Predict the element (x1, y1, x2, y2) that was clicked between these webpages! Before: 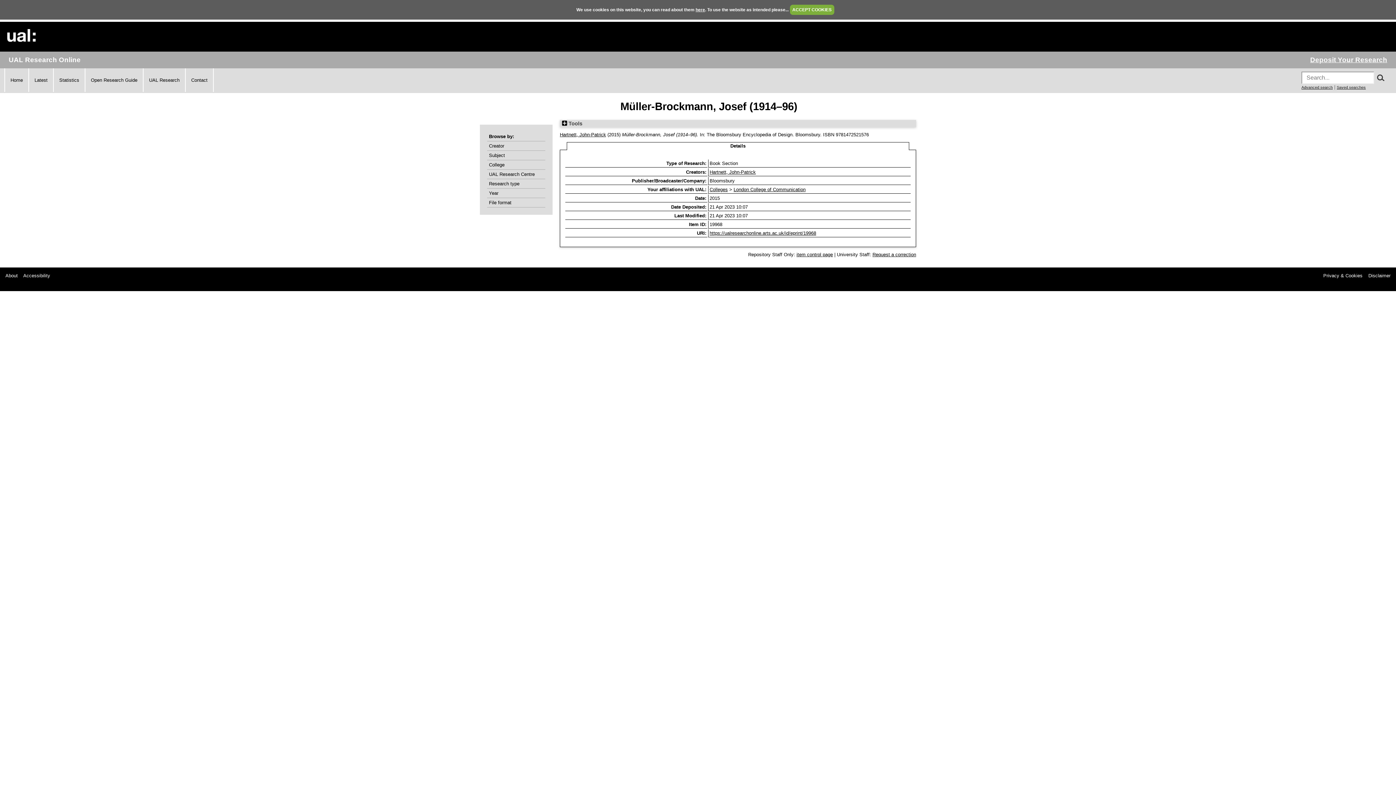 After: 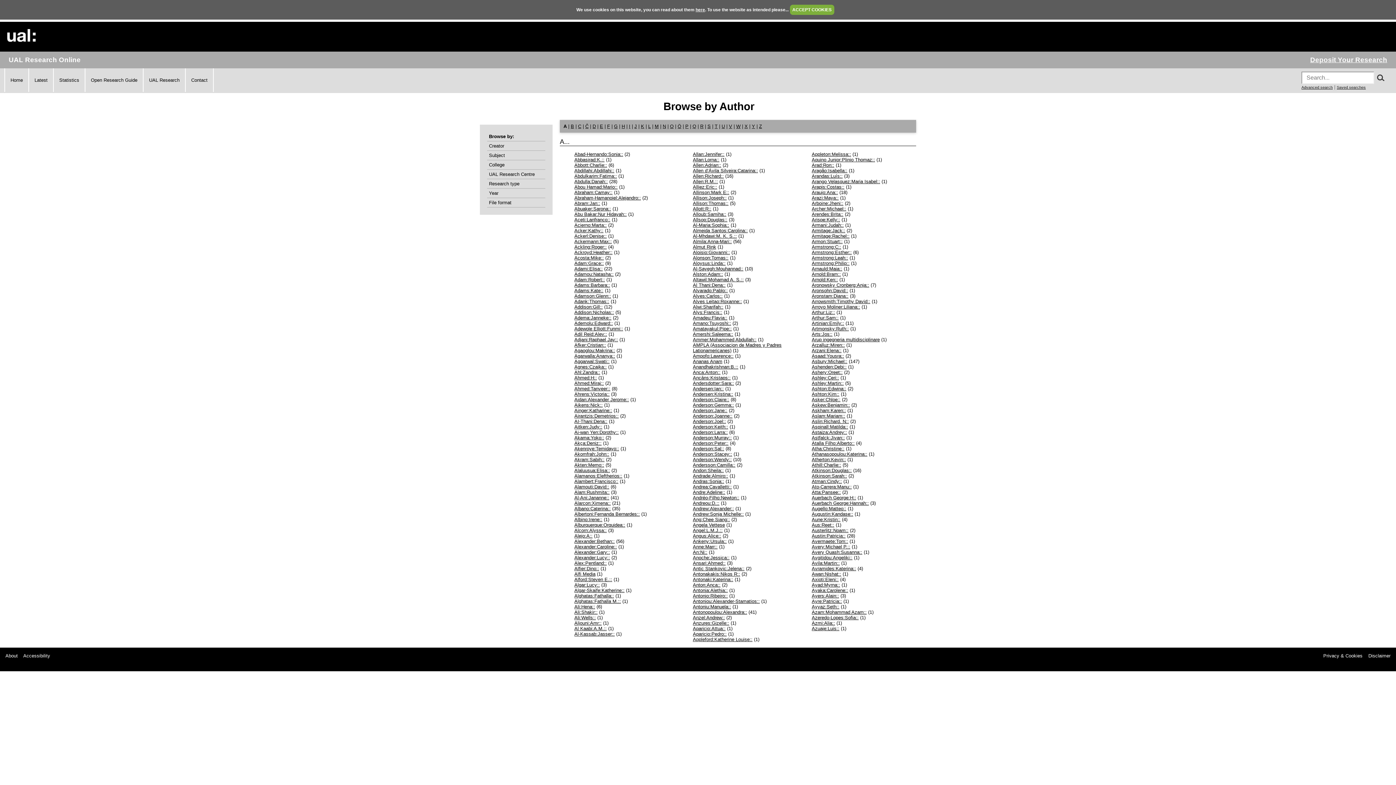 Action: bbox: (489, 143, 543, 148) label: Creator